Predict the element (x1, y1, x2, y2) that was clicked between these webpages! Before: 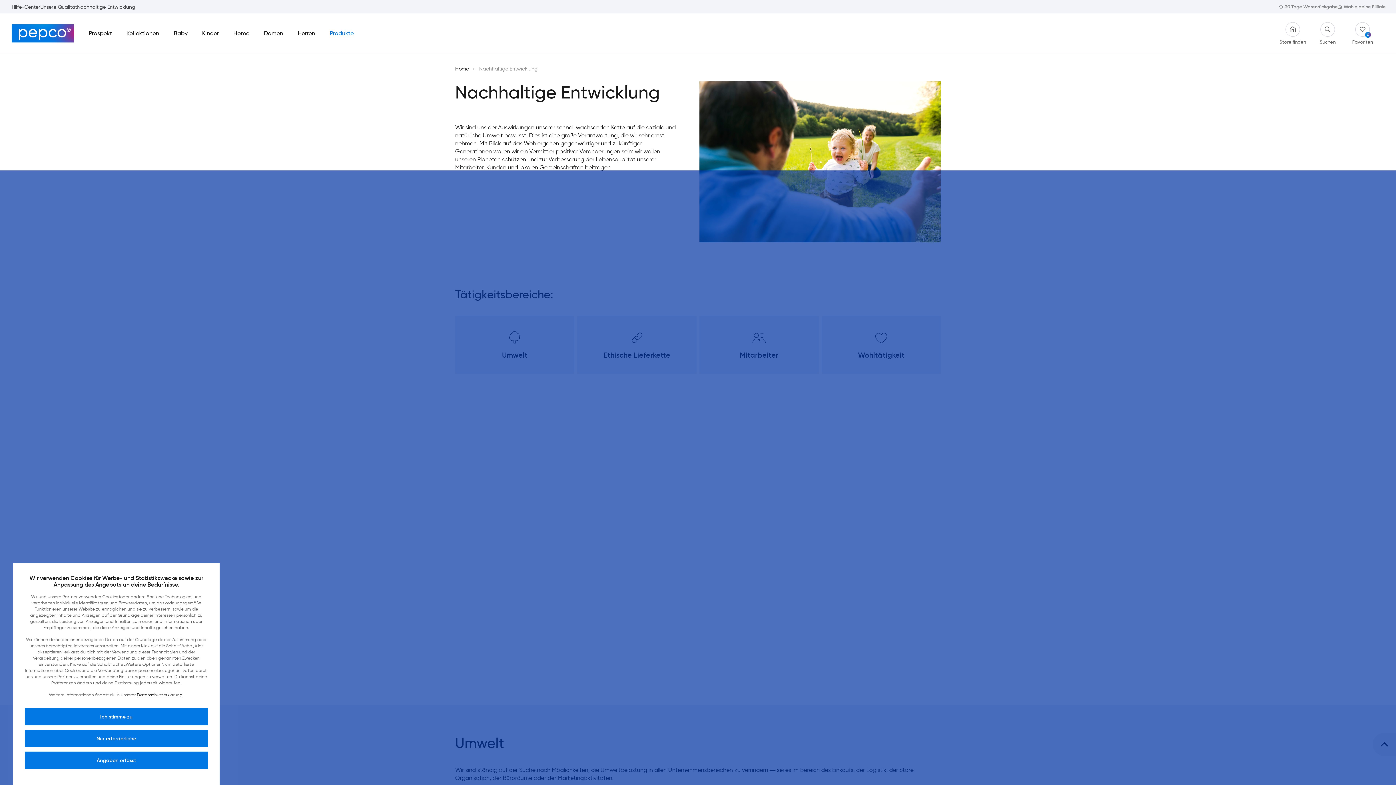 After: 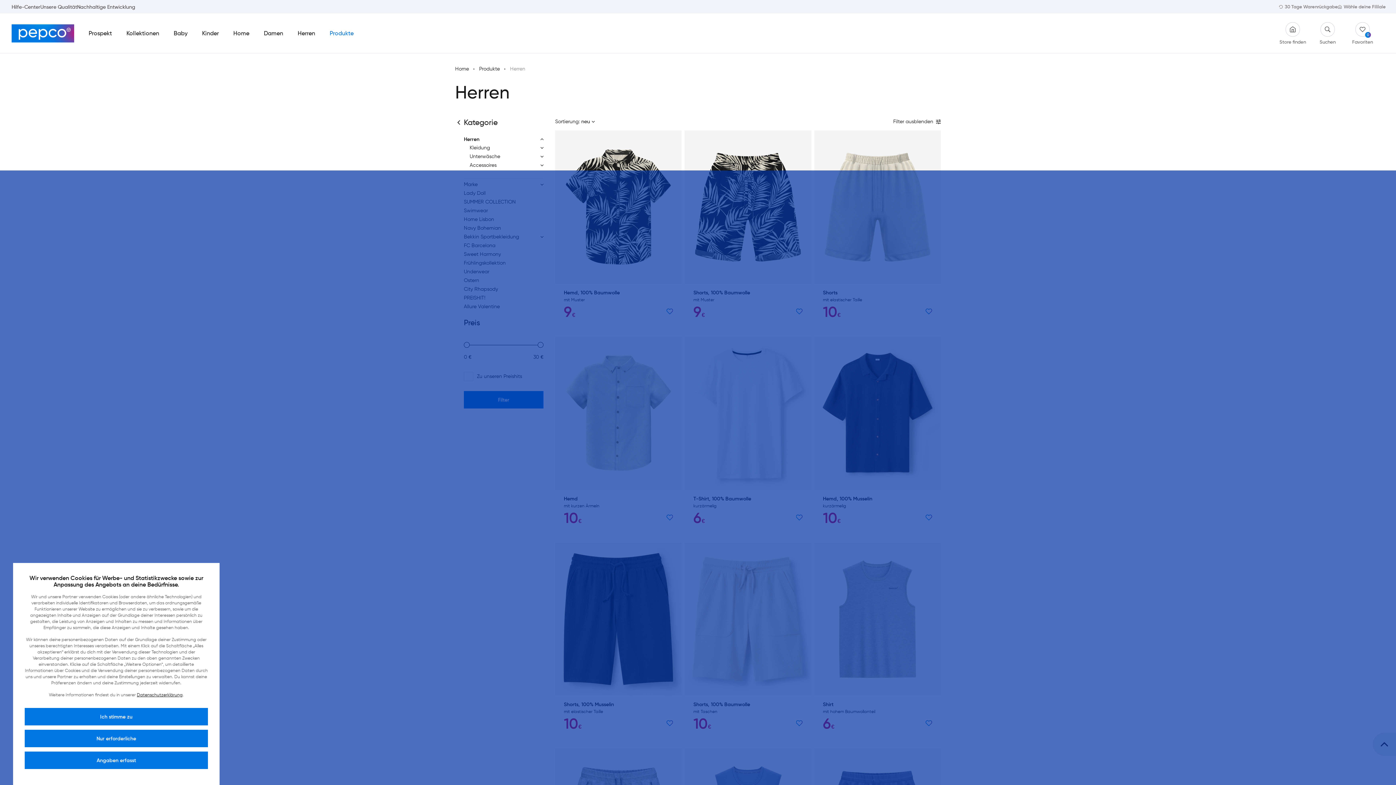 Action: label: Herren bbox: (290, 27, 322, 39)